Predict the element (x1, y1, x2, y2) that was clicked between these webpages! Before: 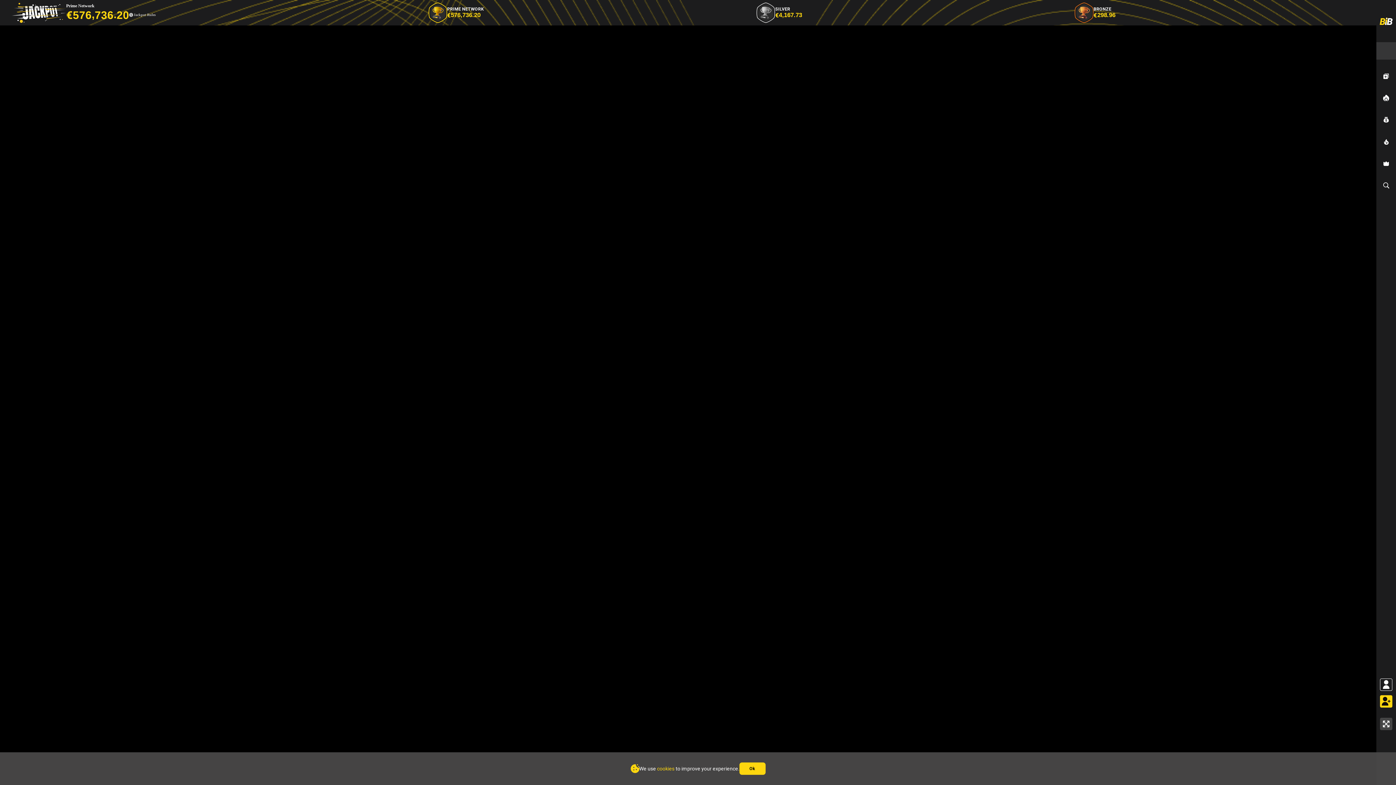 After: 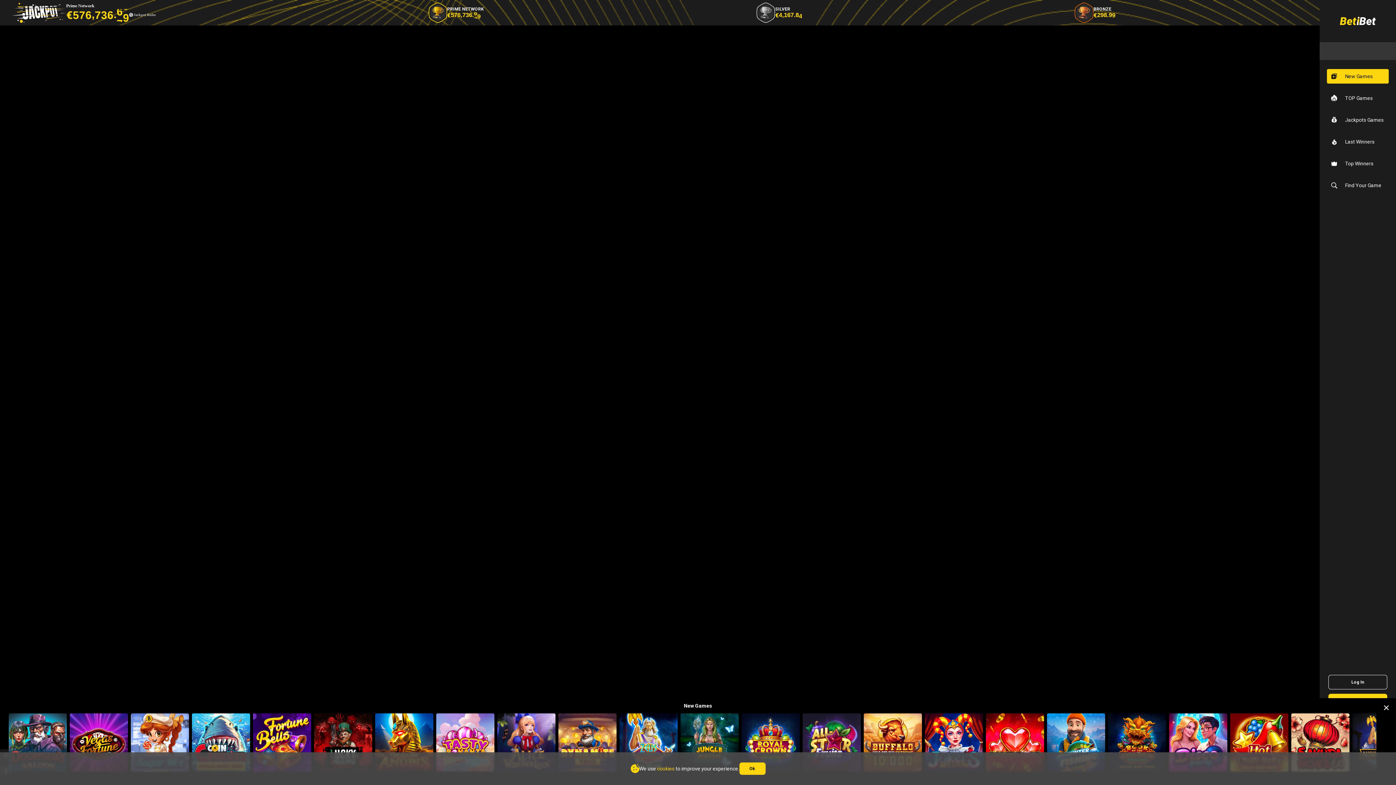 Action: bbox: (1379, 69, 1393, 83)